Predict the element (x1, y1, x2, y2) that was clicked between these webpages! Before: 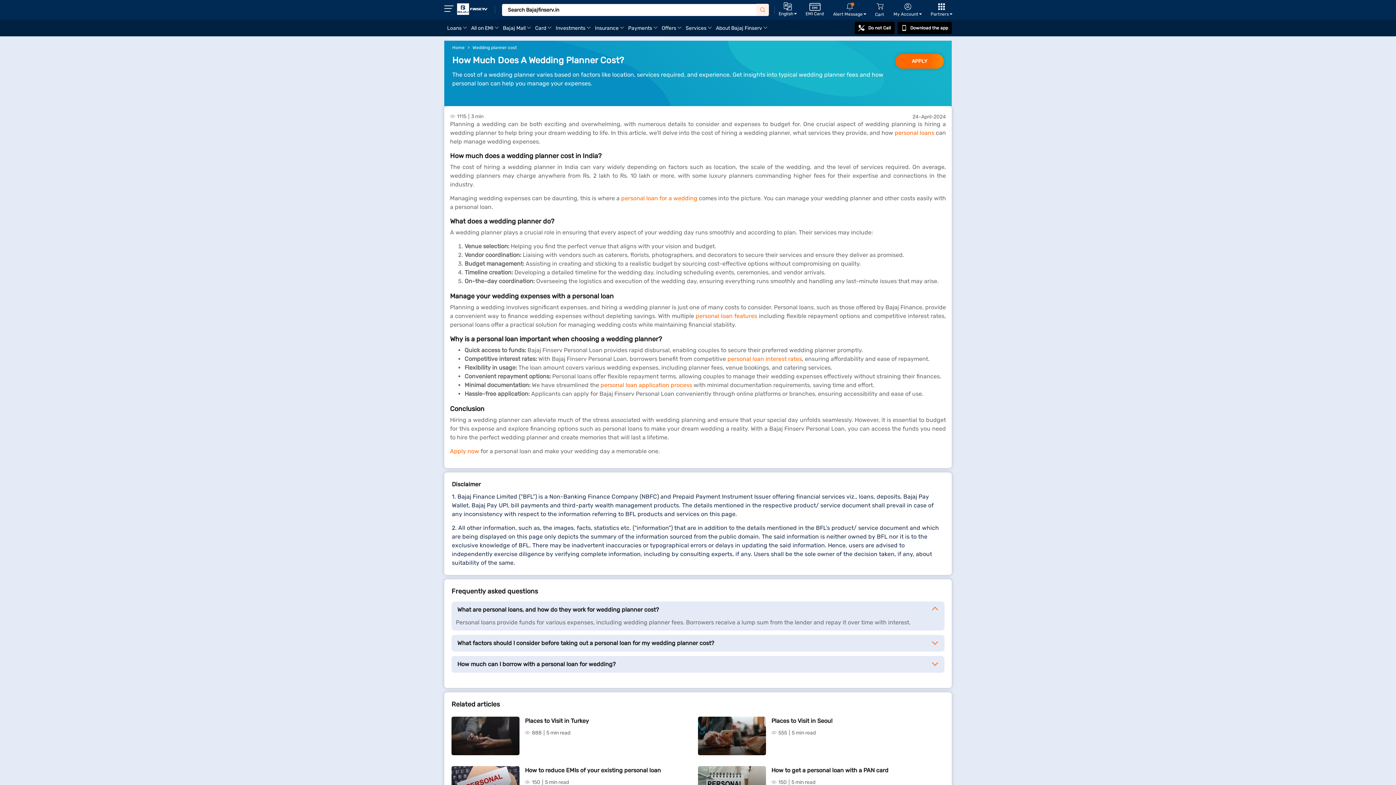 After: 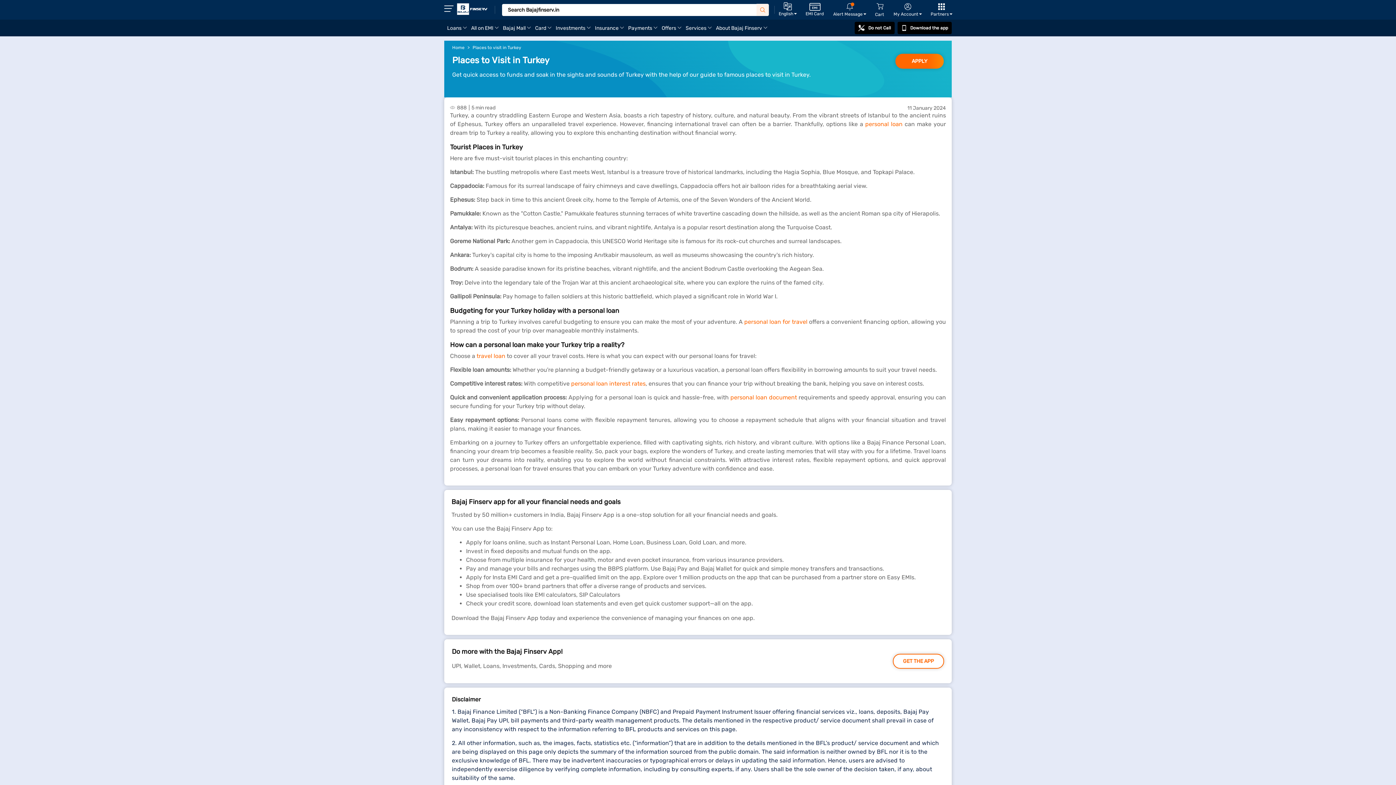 Action: bbox: (451, 717, 692, 755) label: Places to Visit in Turkey
888
5 min read